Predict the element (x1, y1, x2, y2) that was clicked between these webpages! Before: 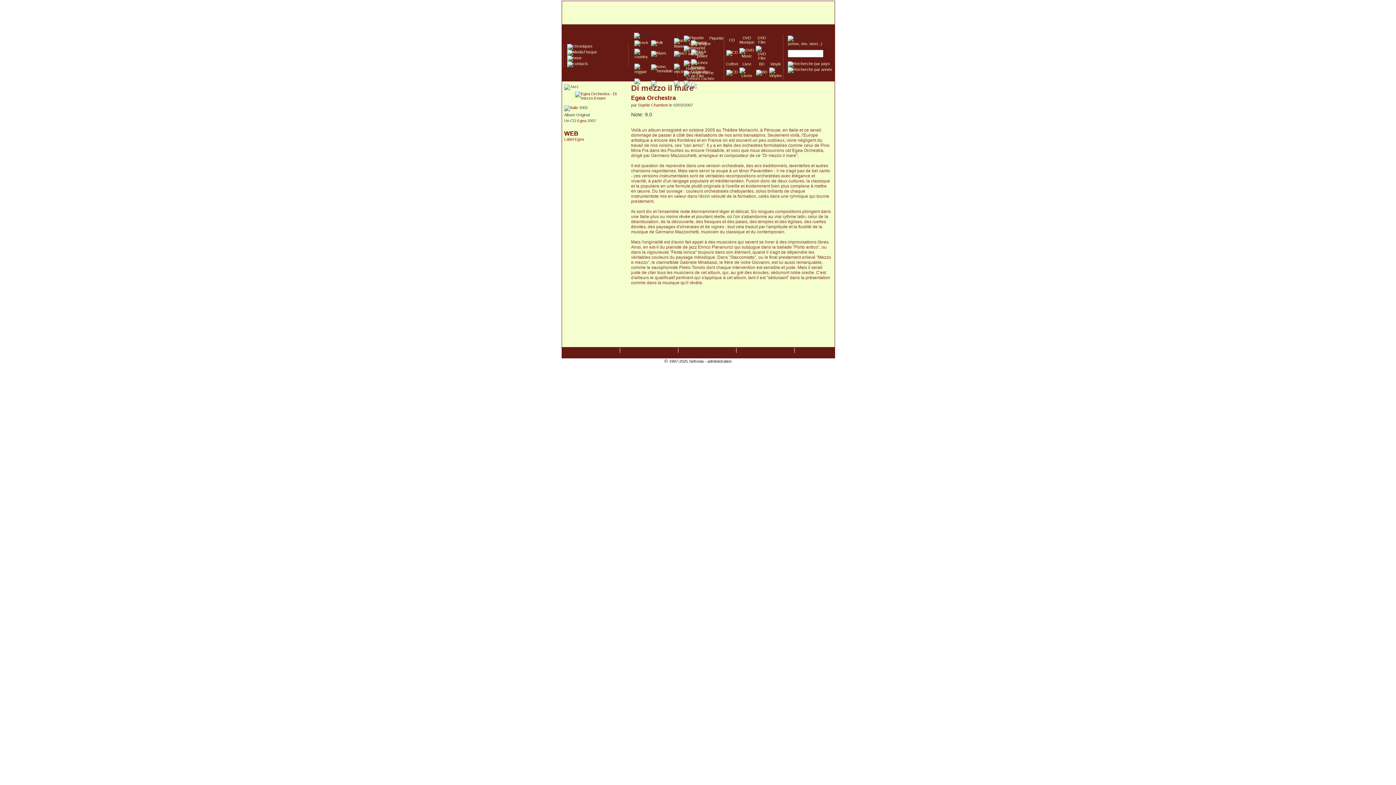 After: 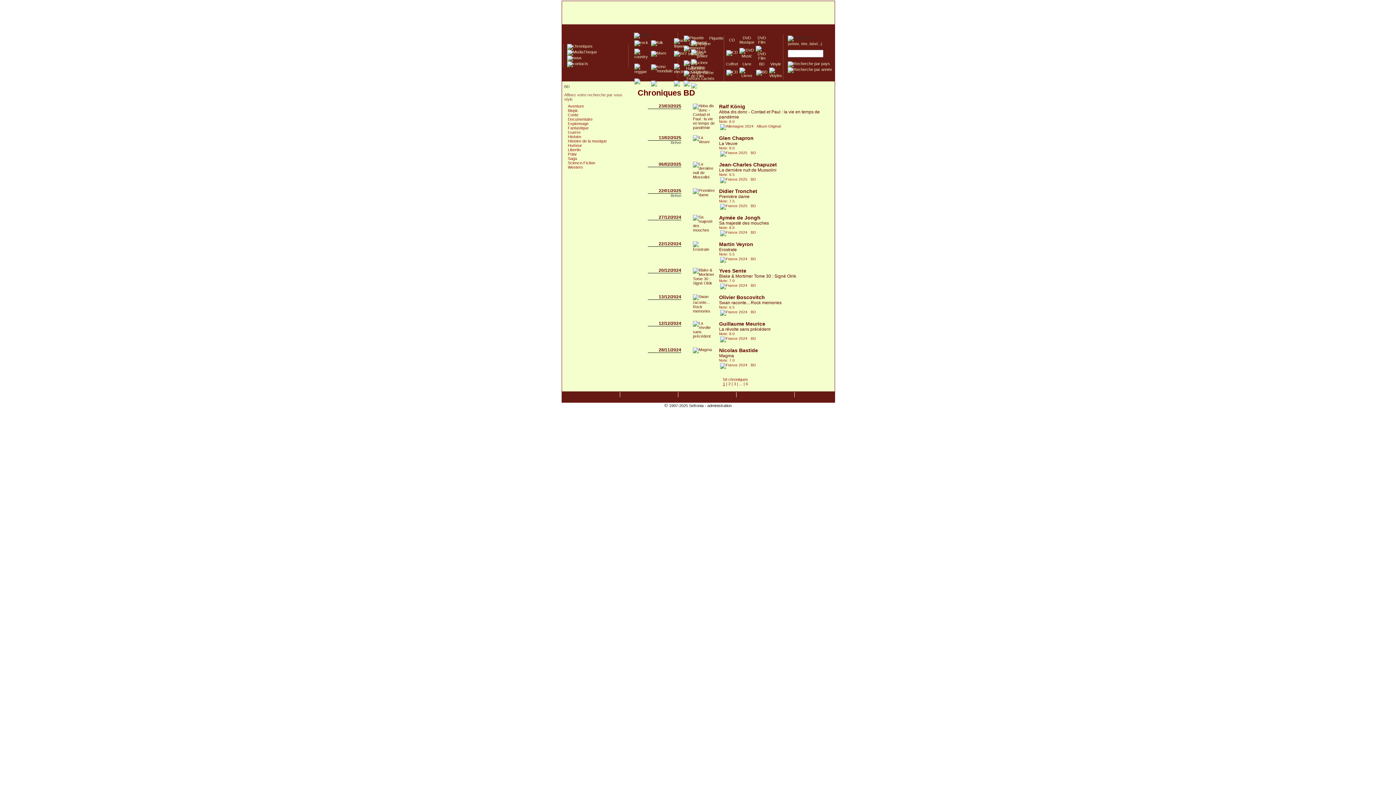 Action: bbox: (756, 69, 767, 74)